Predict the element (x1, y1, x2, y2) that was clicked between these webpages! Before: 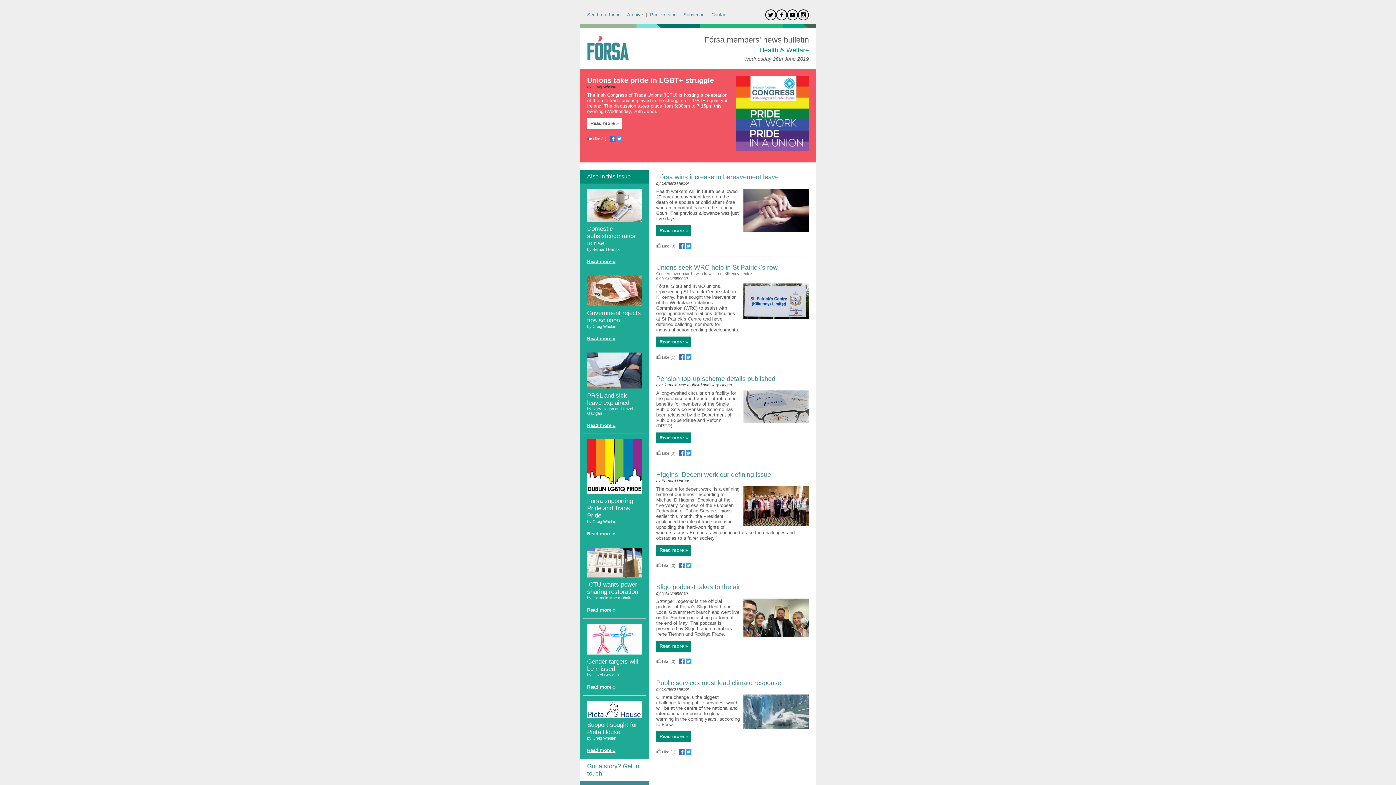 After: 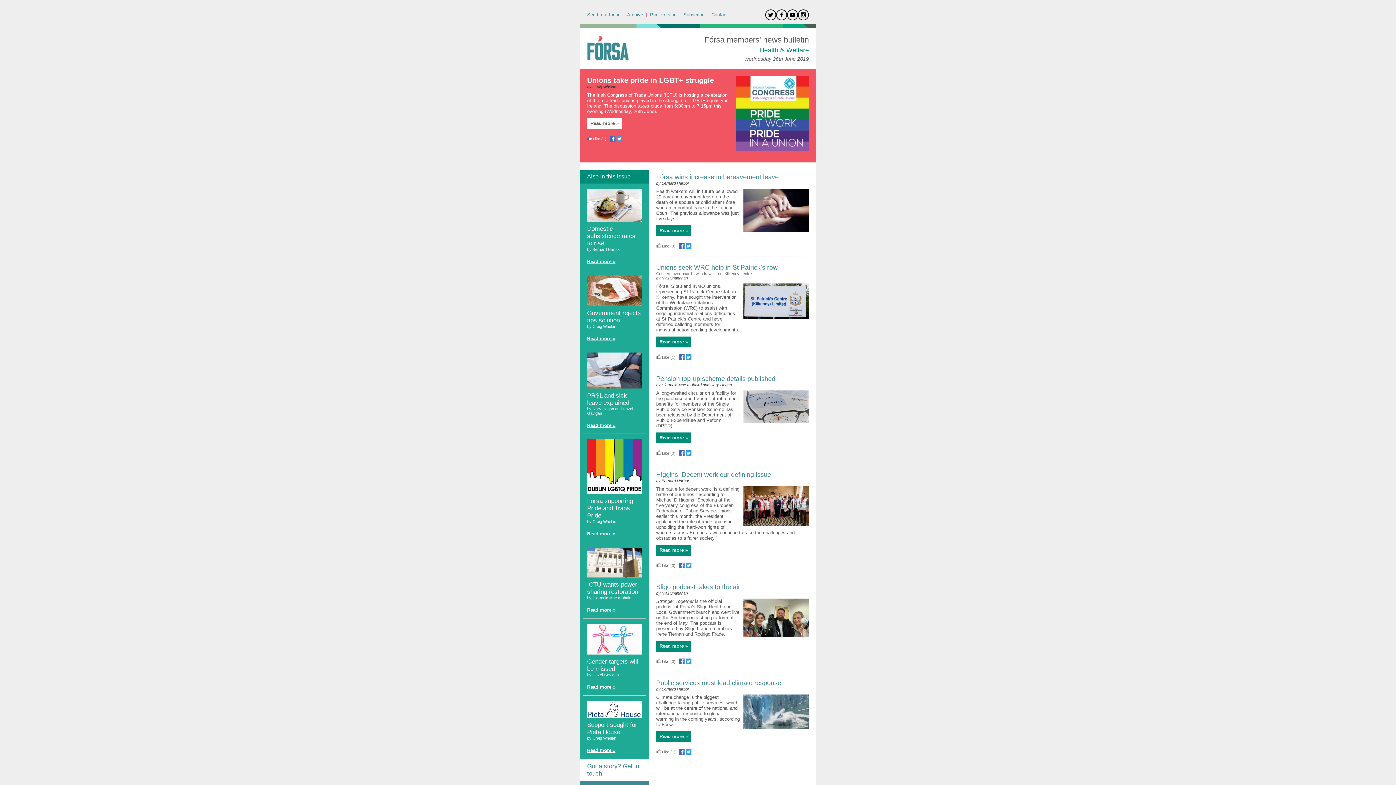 Action: bbox: (685, 661, 691, 665)